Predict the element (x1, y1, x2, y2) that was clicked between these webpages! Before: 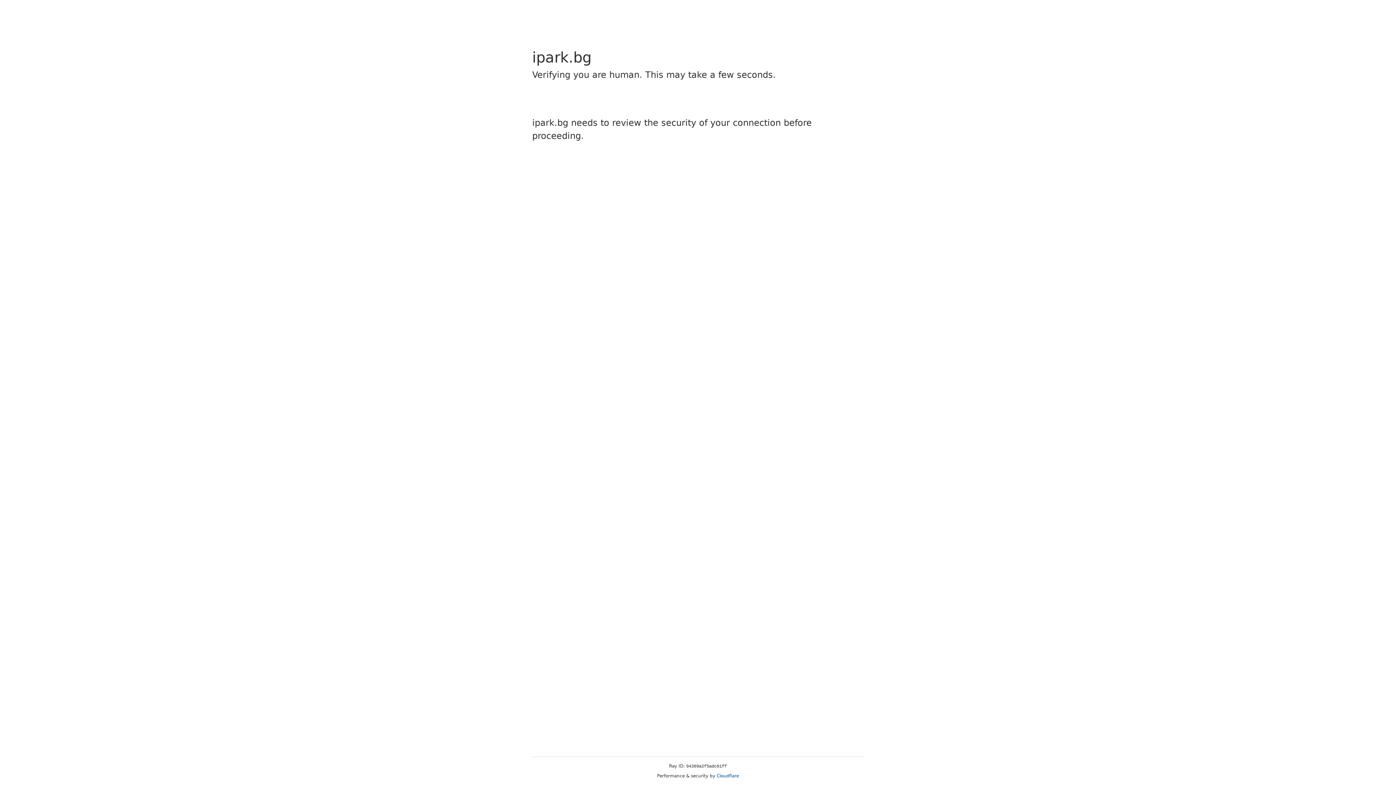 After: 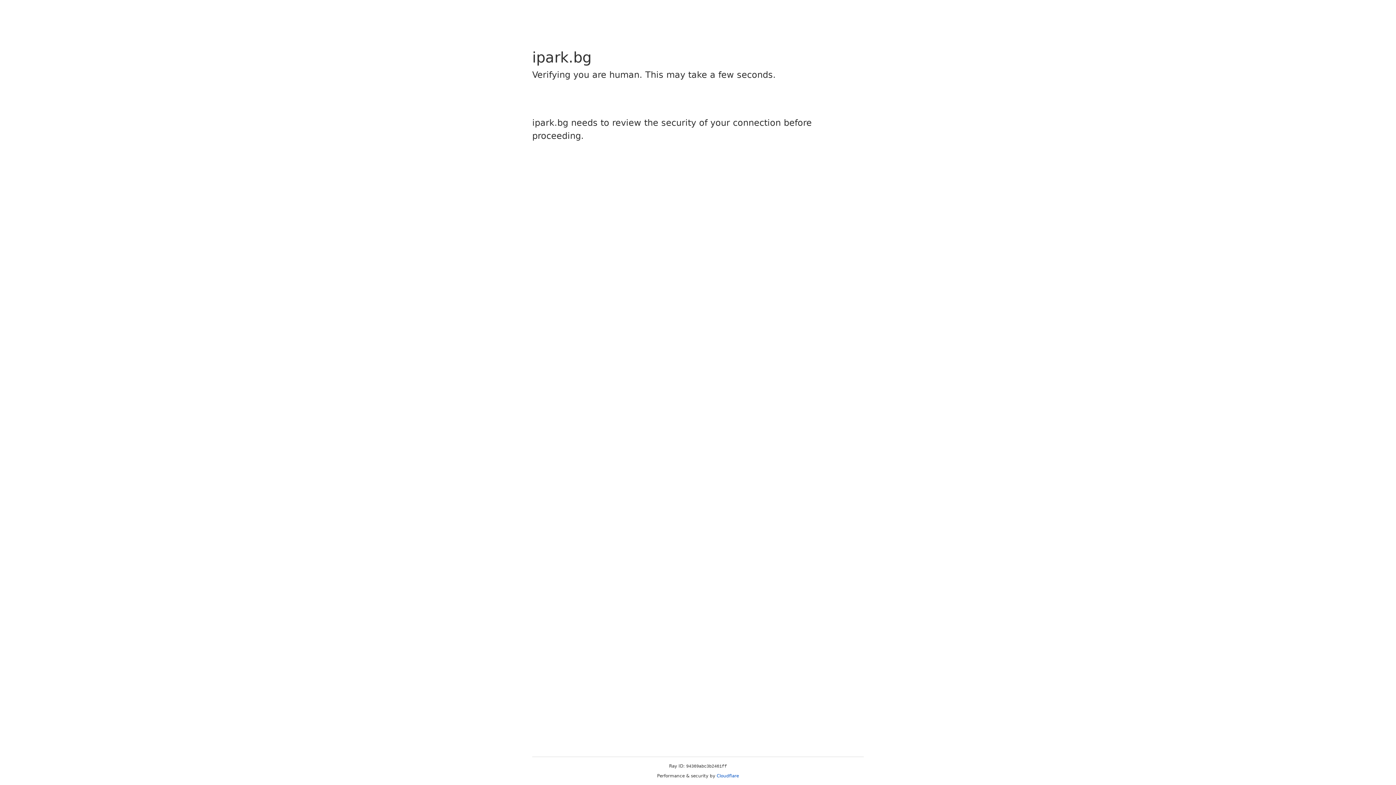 Action: bbox: (716, 773, 739, 778) label: Cloudflare